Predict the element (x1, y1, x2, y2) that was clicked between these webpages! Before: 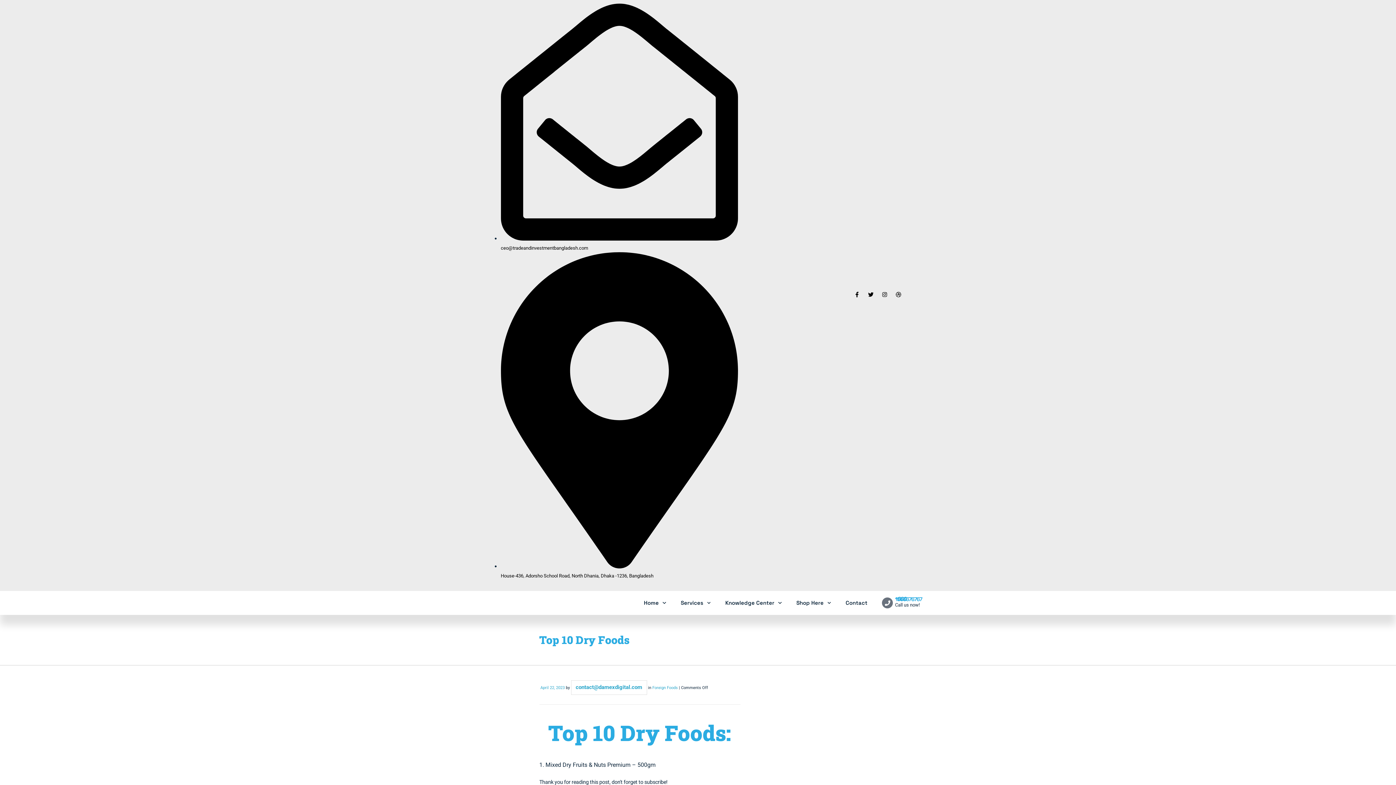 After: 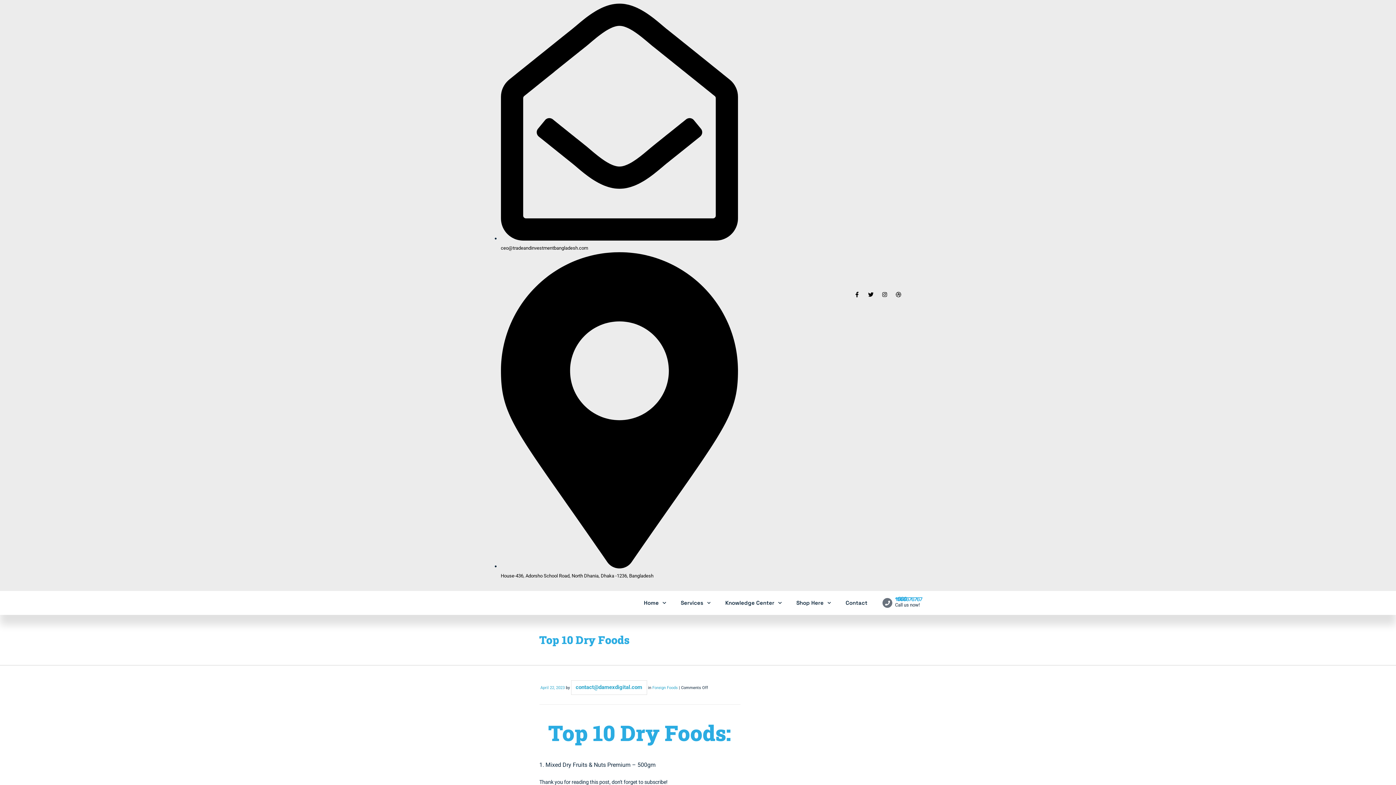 Action: bbox: (882, 597, 893, 608) label: +880 1553676767